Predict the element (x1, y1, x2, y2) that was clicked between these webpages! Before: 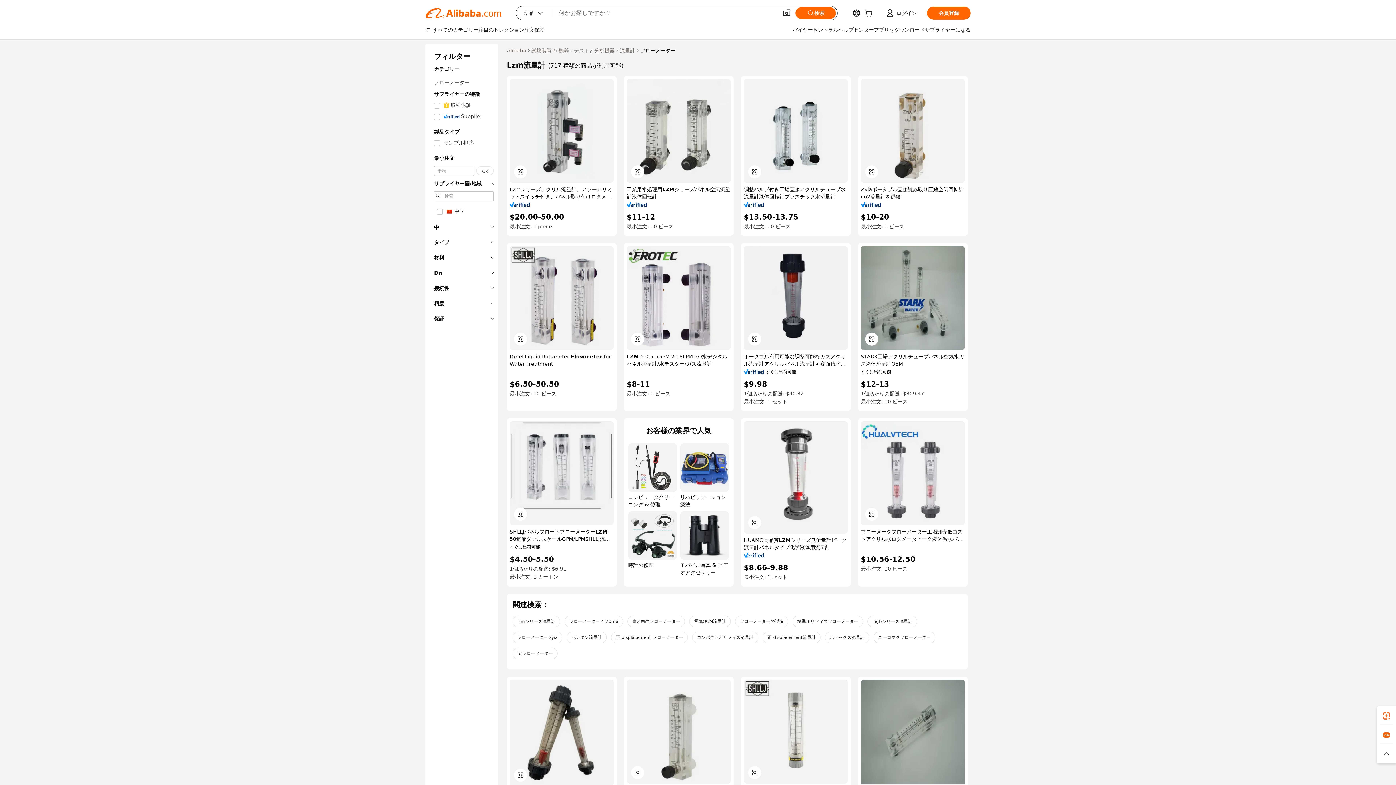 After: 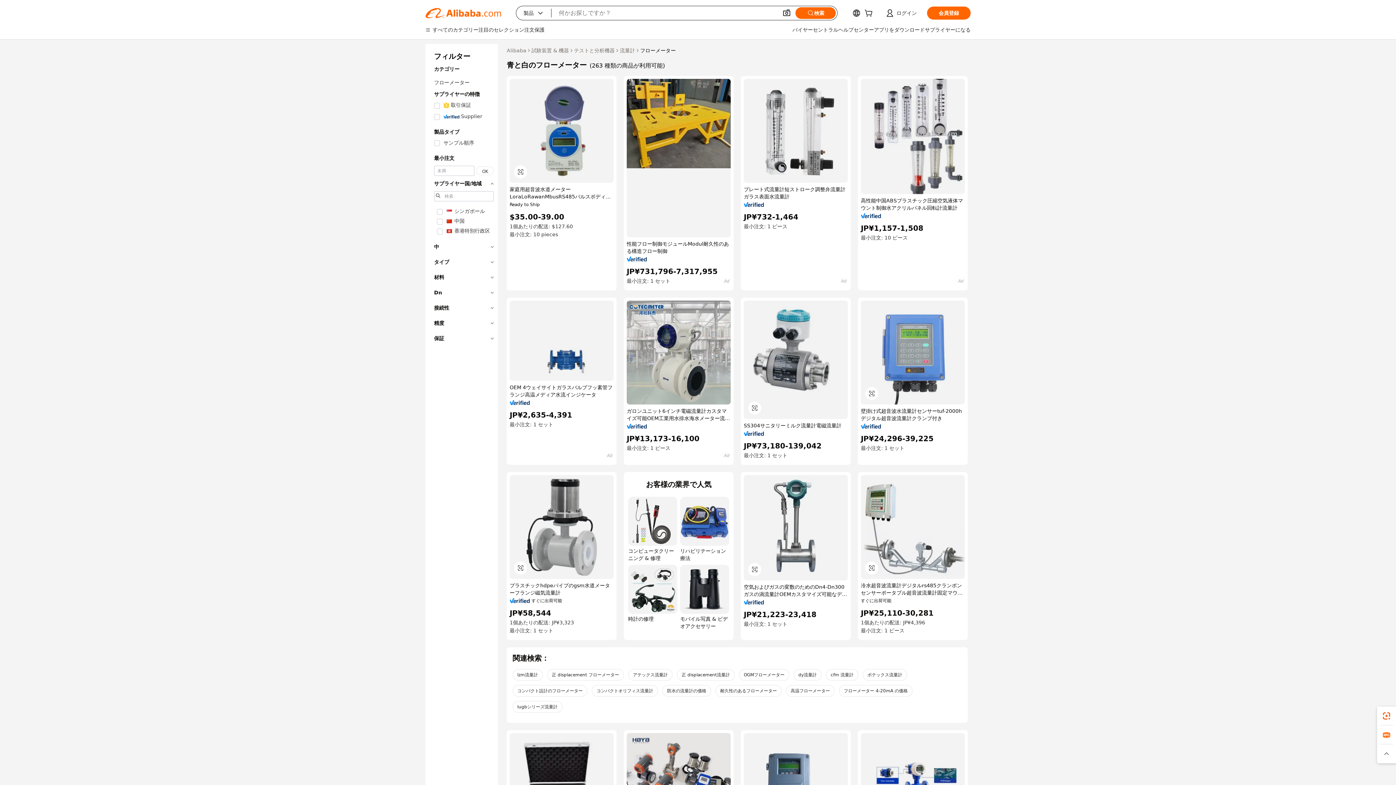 Action: label: 青と白のフローメーター bbox: (627, 615, 685, 627)